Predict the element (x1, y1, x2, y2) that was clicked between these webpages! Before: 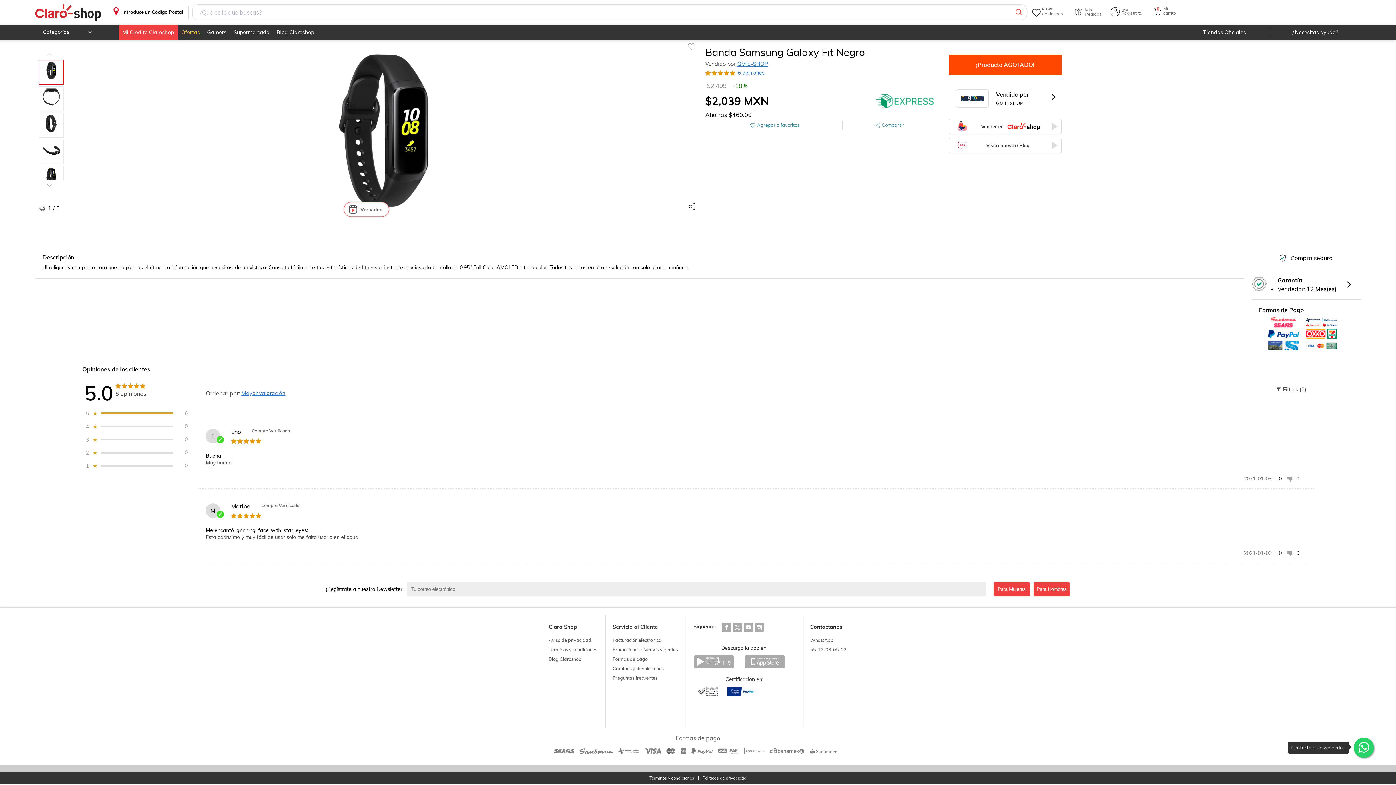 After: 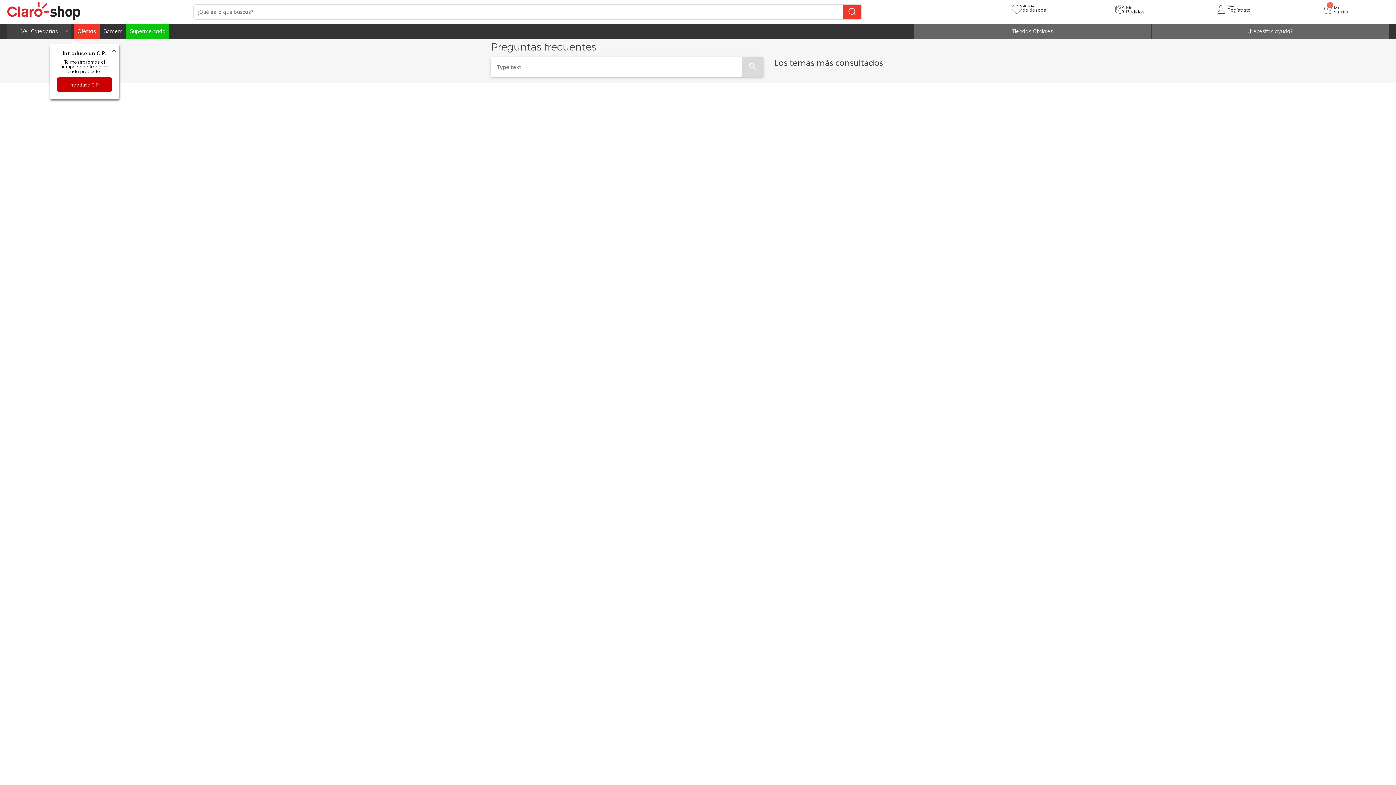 Action: bbox: (612, 672, 658, 683) label: Preguntas frecuentes